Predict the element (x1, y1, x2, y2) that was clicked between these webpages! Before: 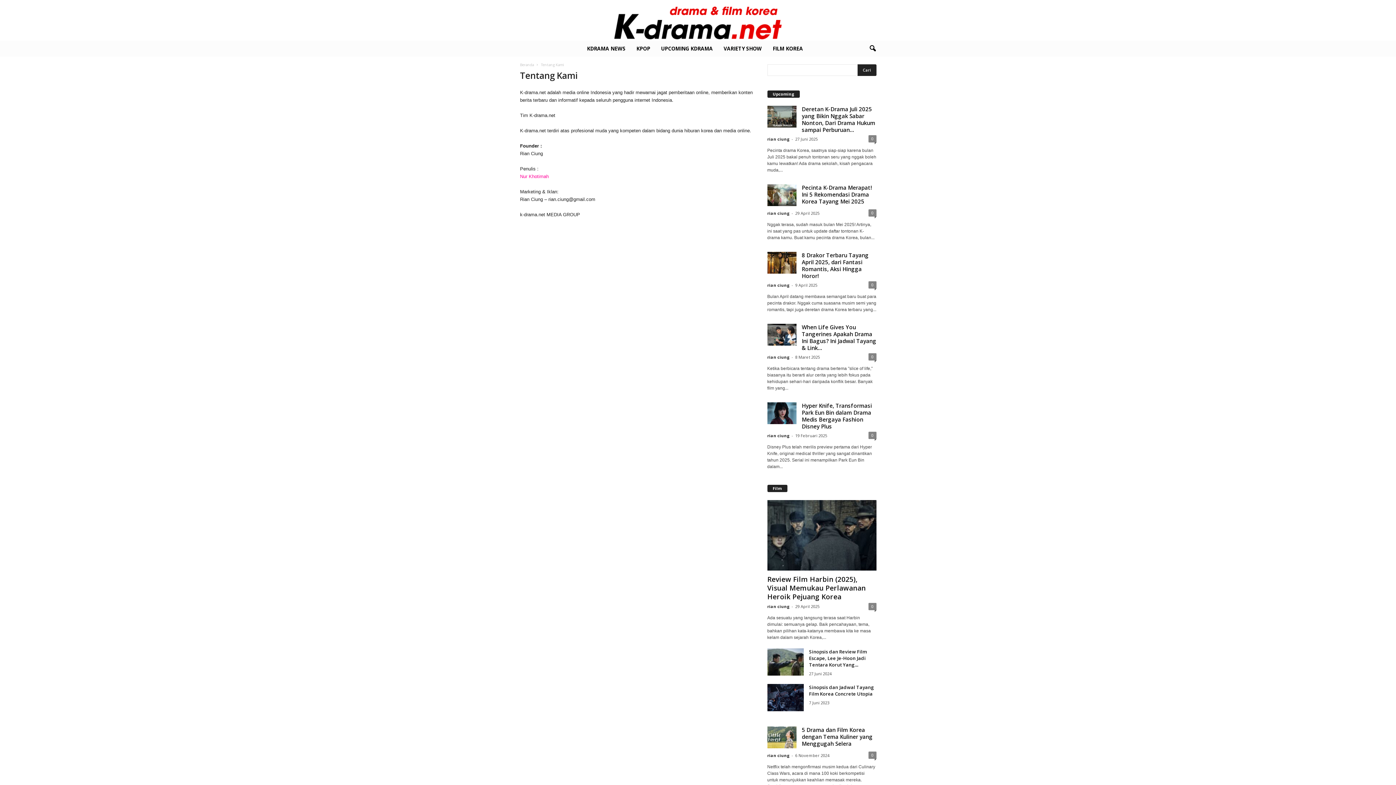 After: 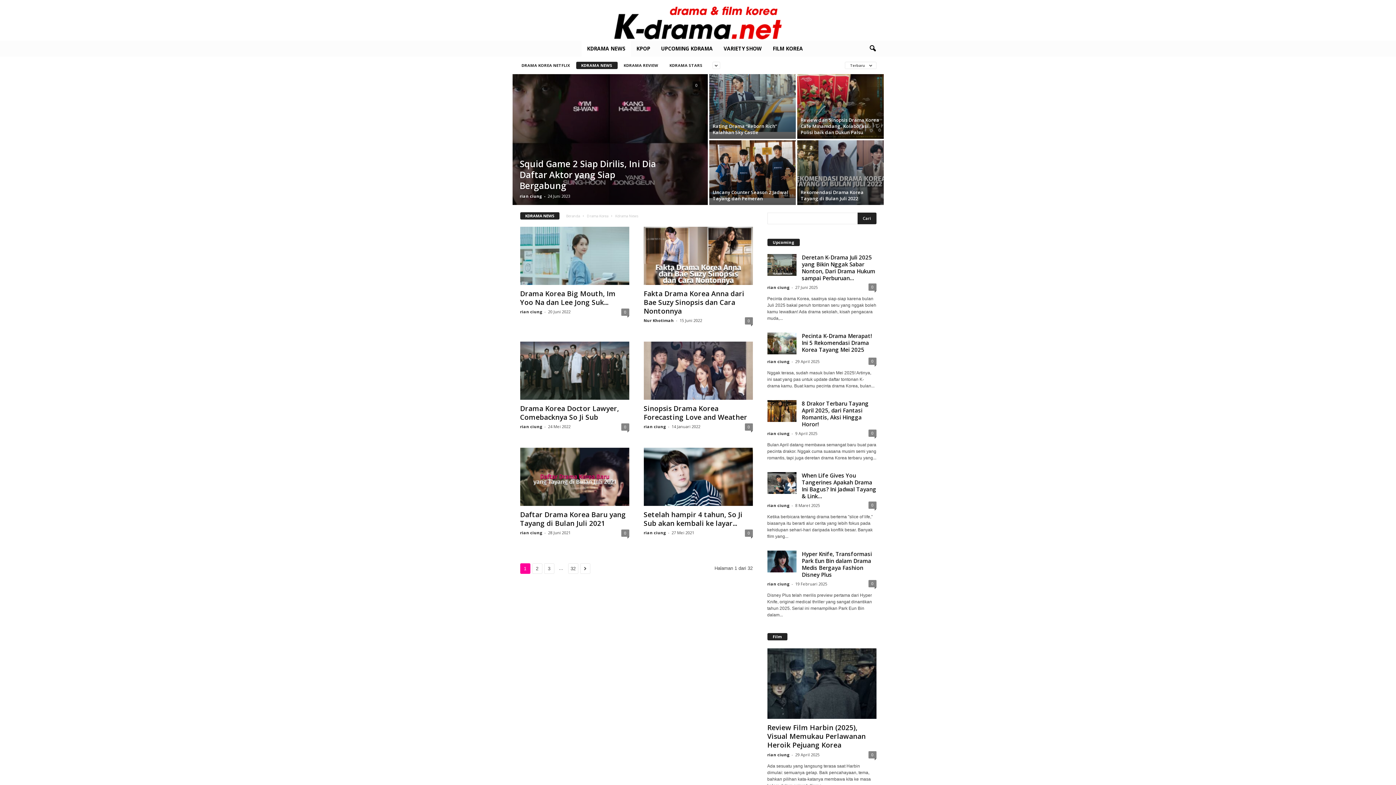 Action: bbox: (581, 40, 631, 56) label: KDRAMA NEWS